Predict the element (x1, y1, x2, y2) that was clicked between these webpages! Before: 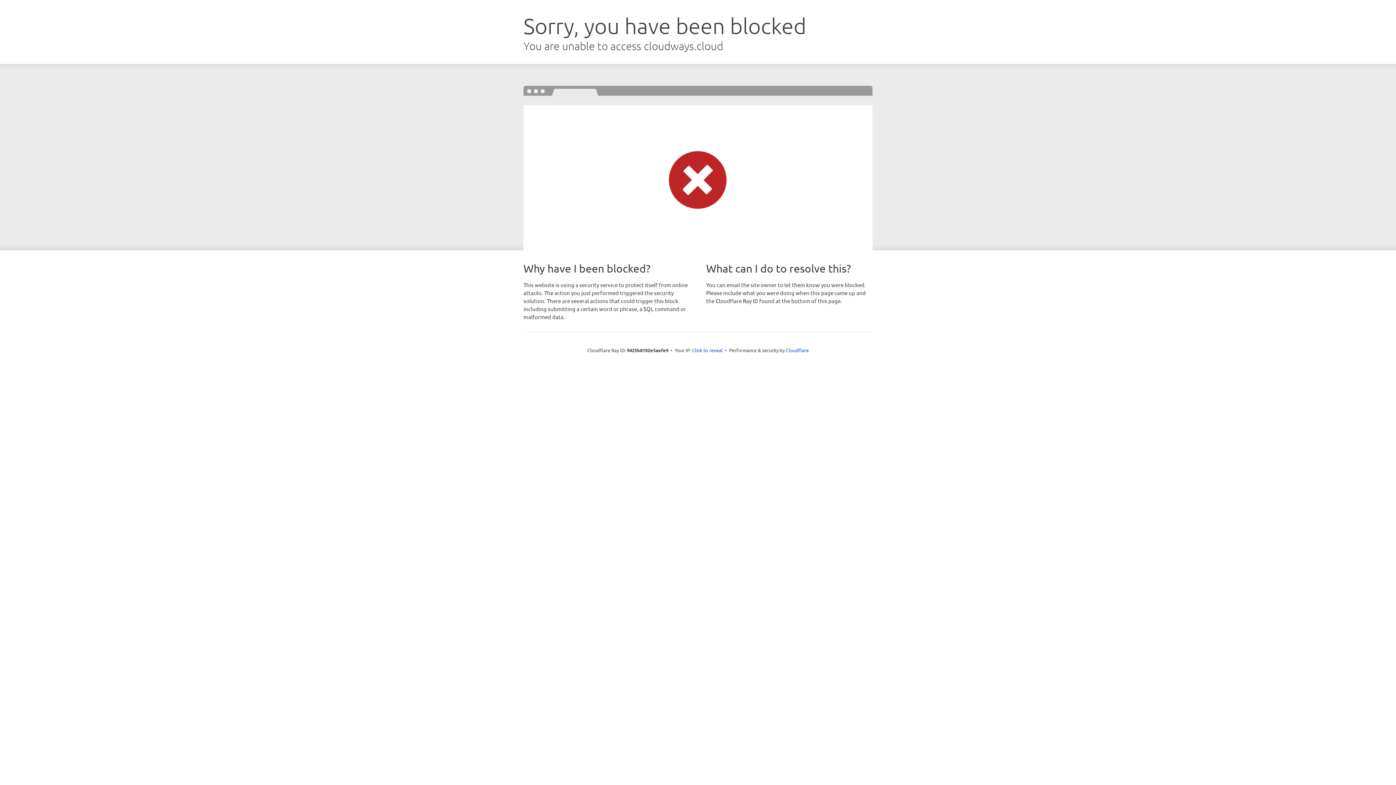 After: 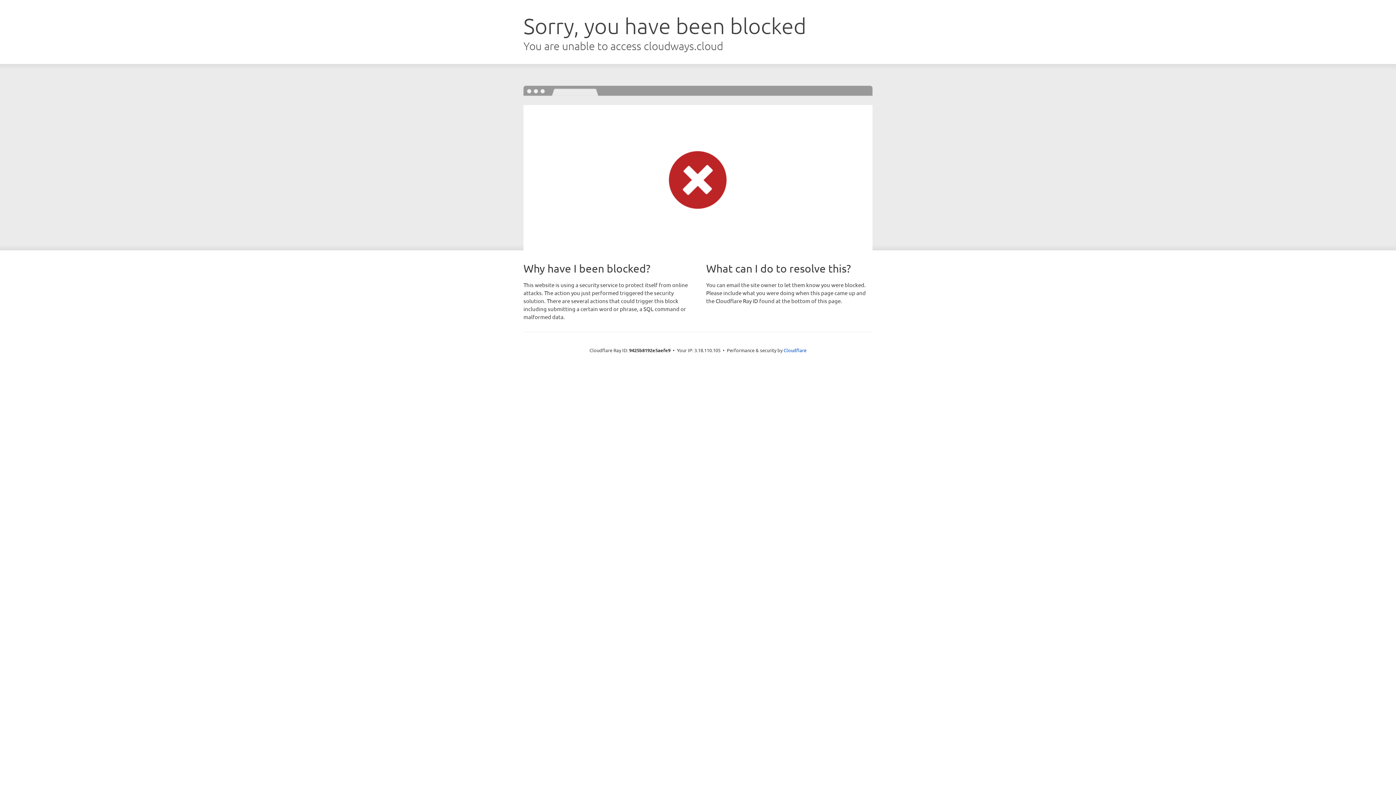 Action: bbox: (692, 346, 722, 353) label: Click to reveal